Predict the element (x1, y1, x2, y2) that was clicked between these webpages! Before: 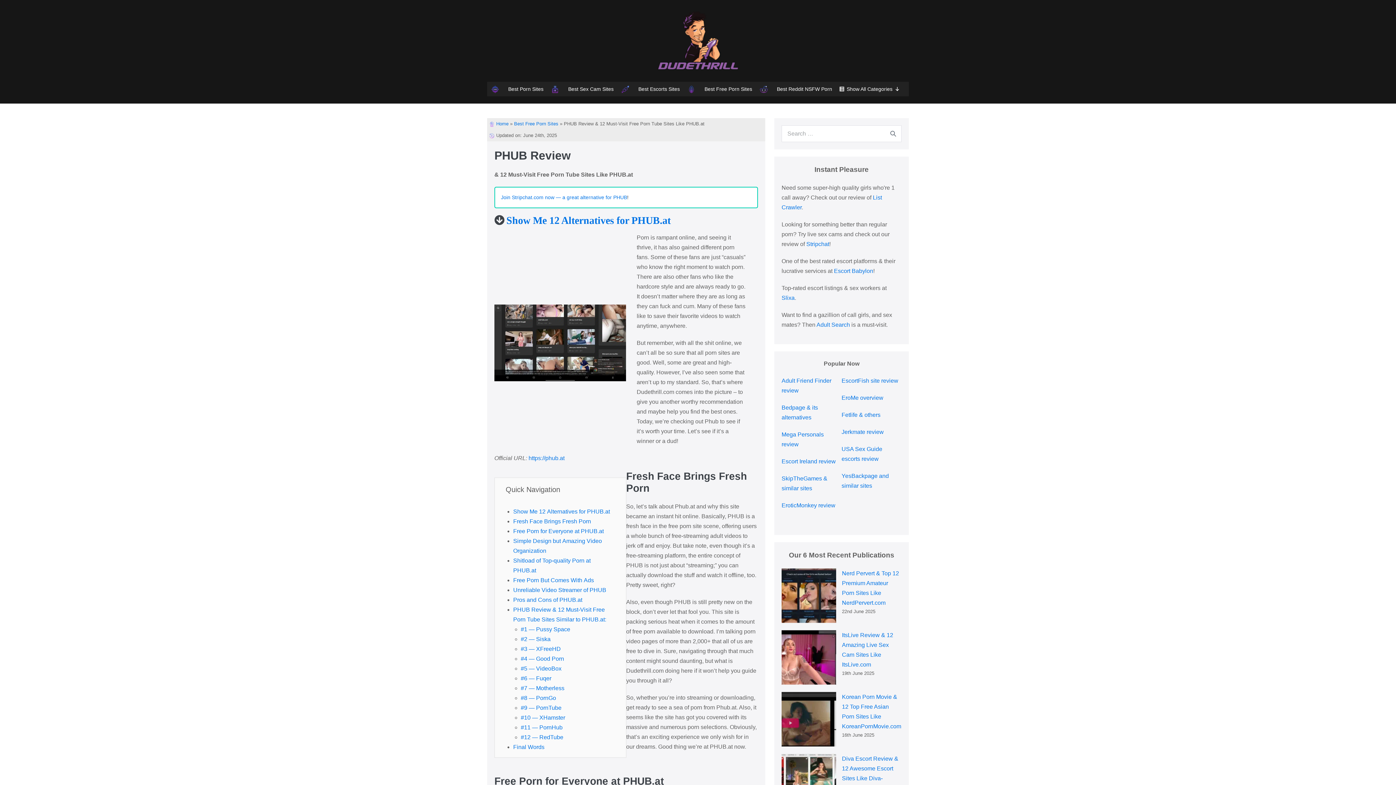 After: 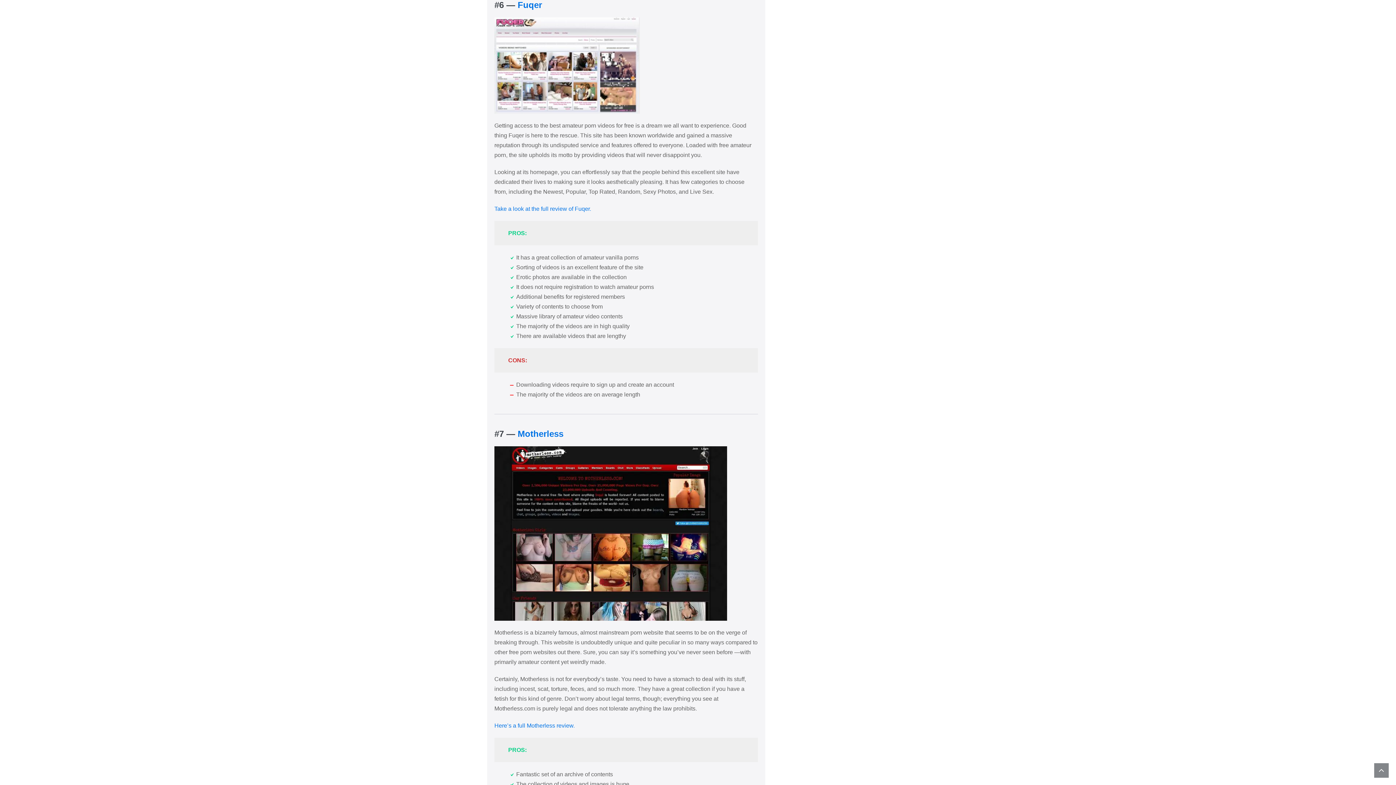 Action: bbox: (520, 675, 551, 681) label: #6 — Fuqer